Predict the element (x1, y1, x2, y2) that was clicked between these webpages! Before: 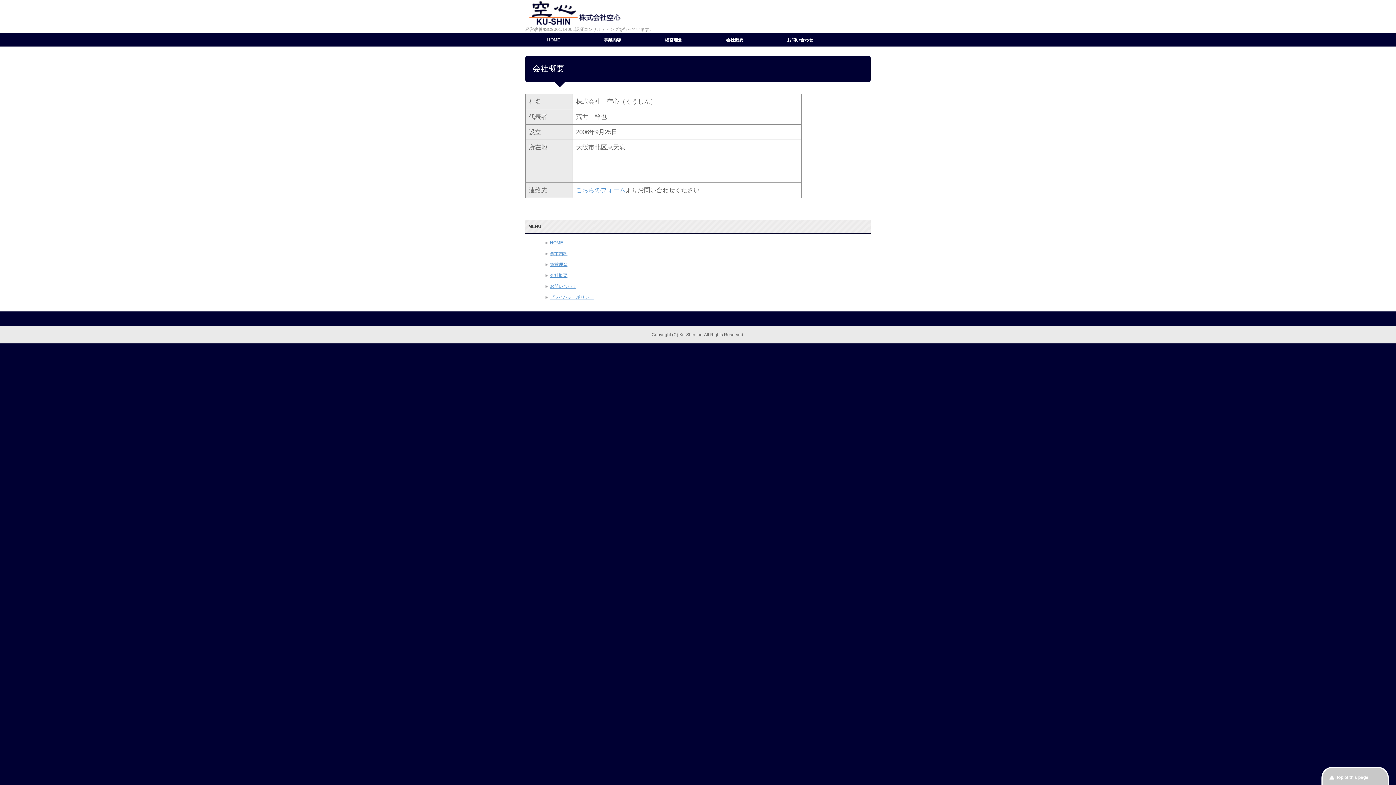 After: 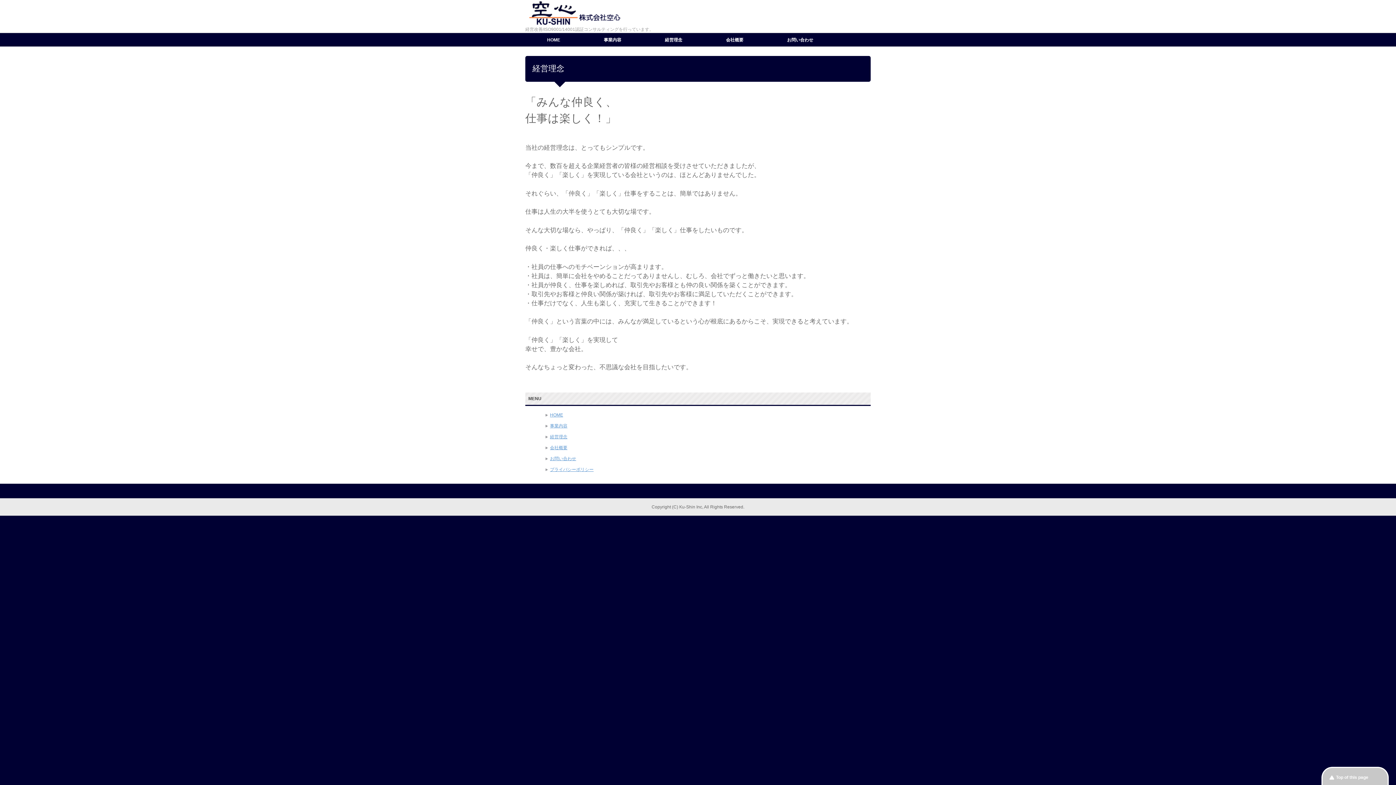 Action: bbox: (643, 33, 704, 46) label: 　　　経営理念　　　